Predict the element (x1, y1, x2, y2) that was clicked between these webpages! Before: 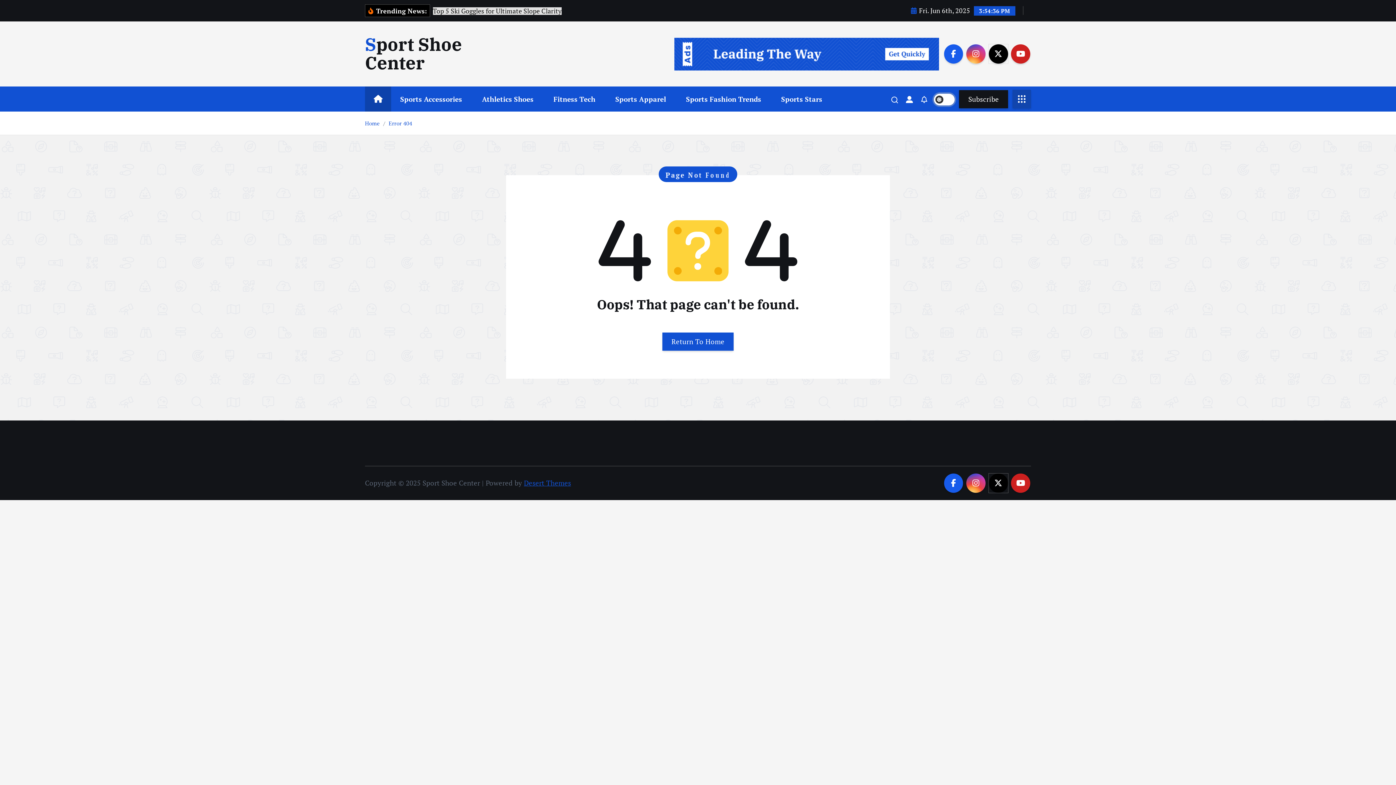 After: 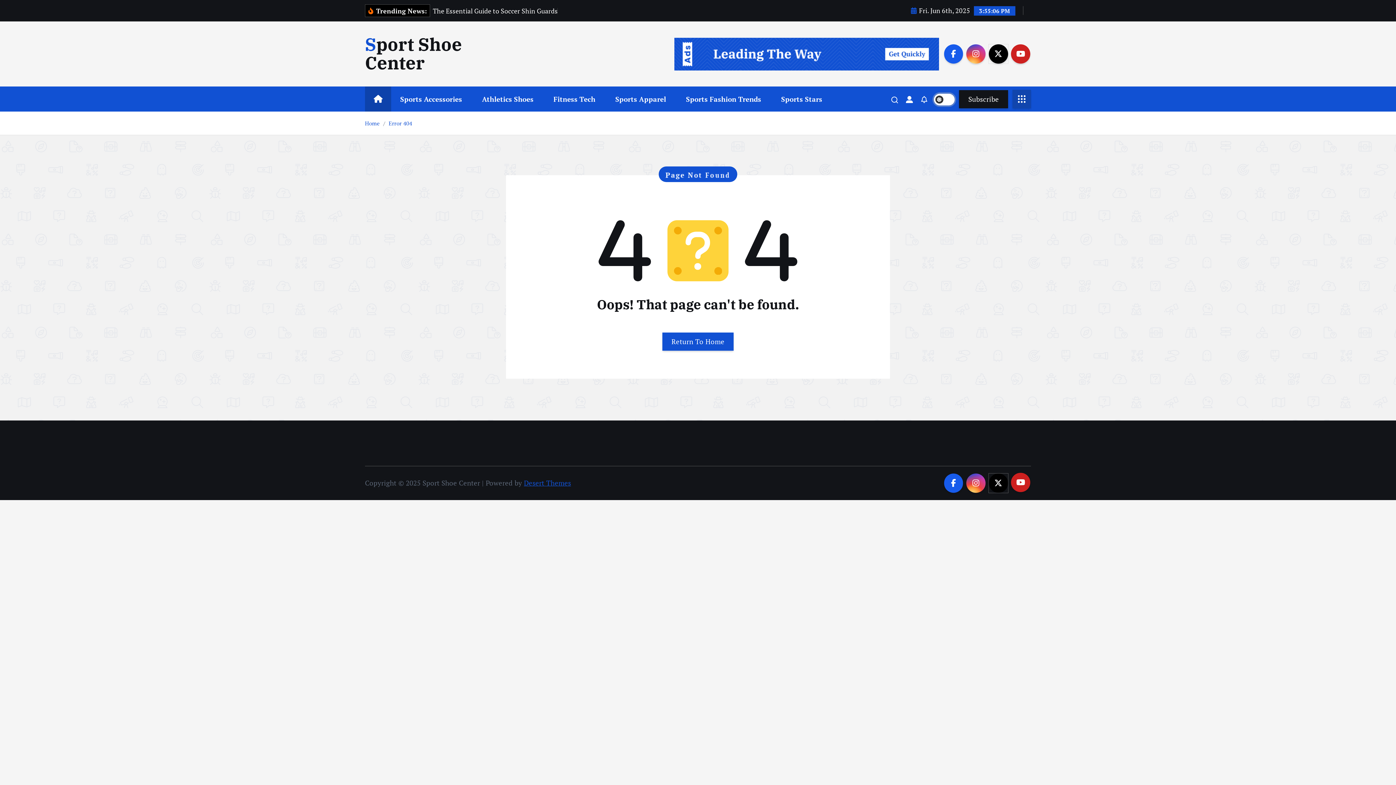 Action: bbox: (1011, 473, 1030, 492)